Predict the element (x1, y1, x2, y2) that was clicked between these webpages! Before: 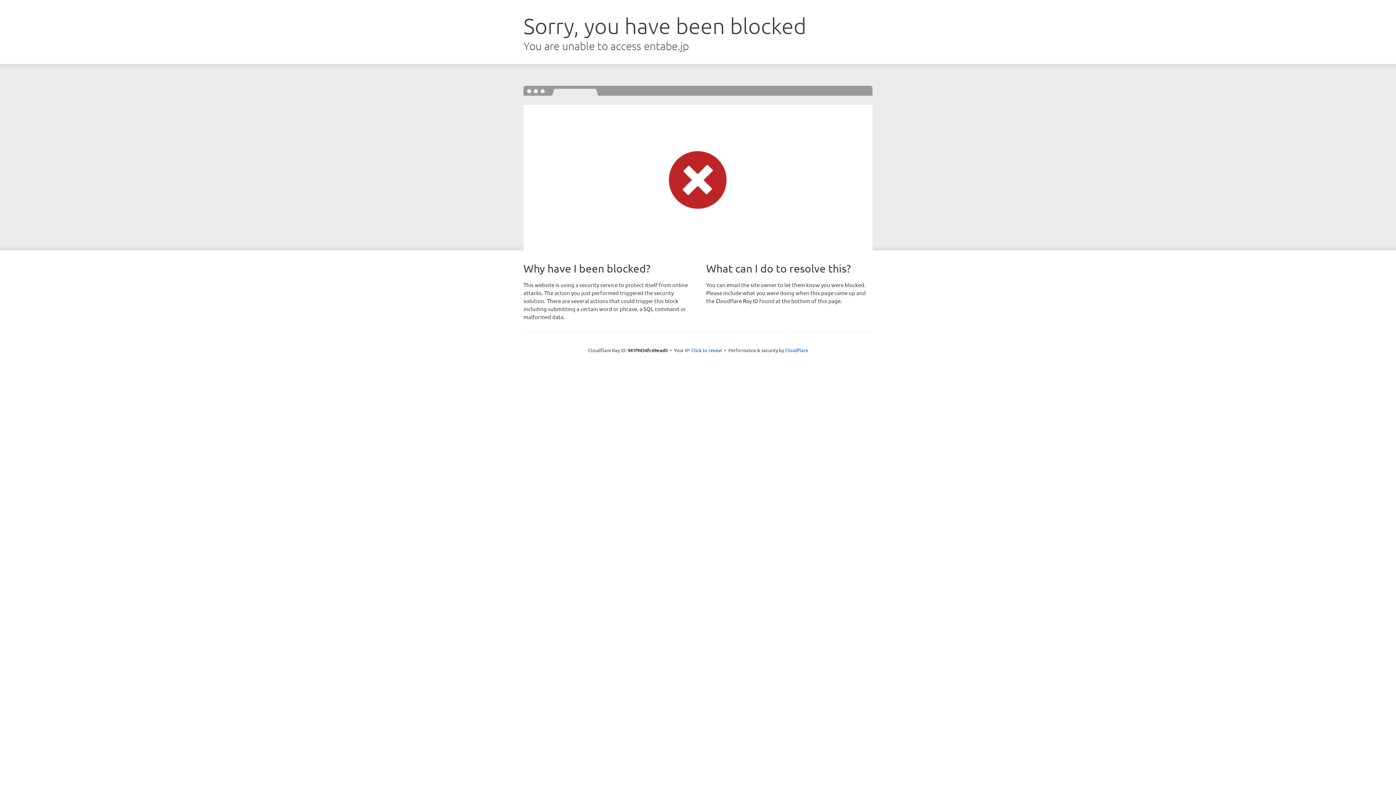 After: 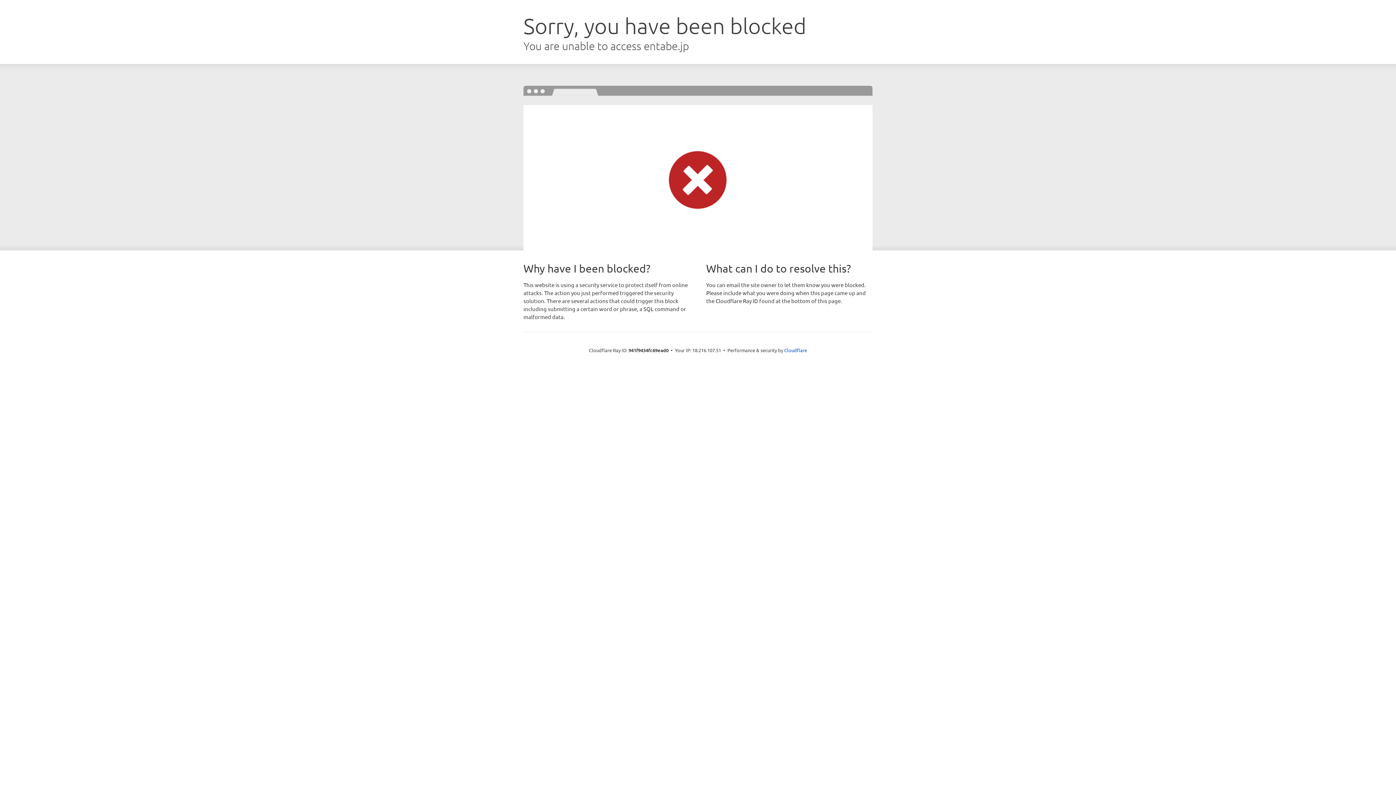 Action: label: Click to reveal bbox: (691, 346, 722, 353)